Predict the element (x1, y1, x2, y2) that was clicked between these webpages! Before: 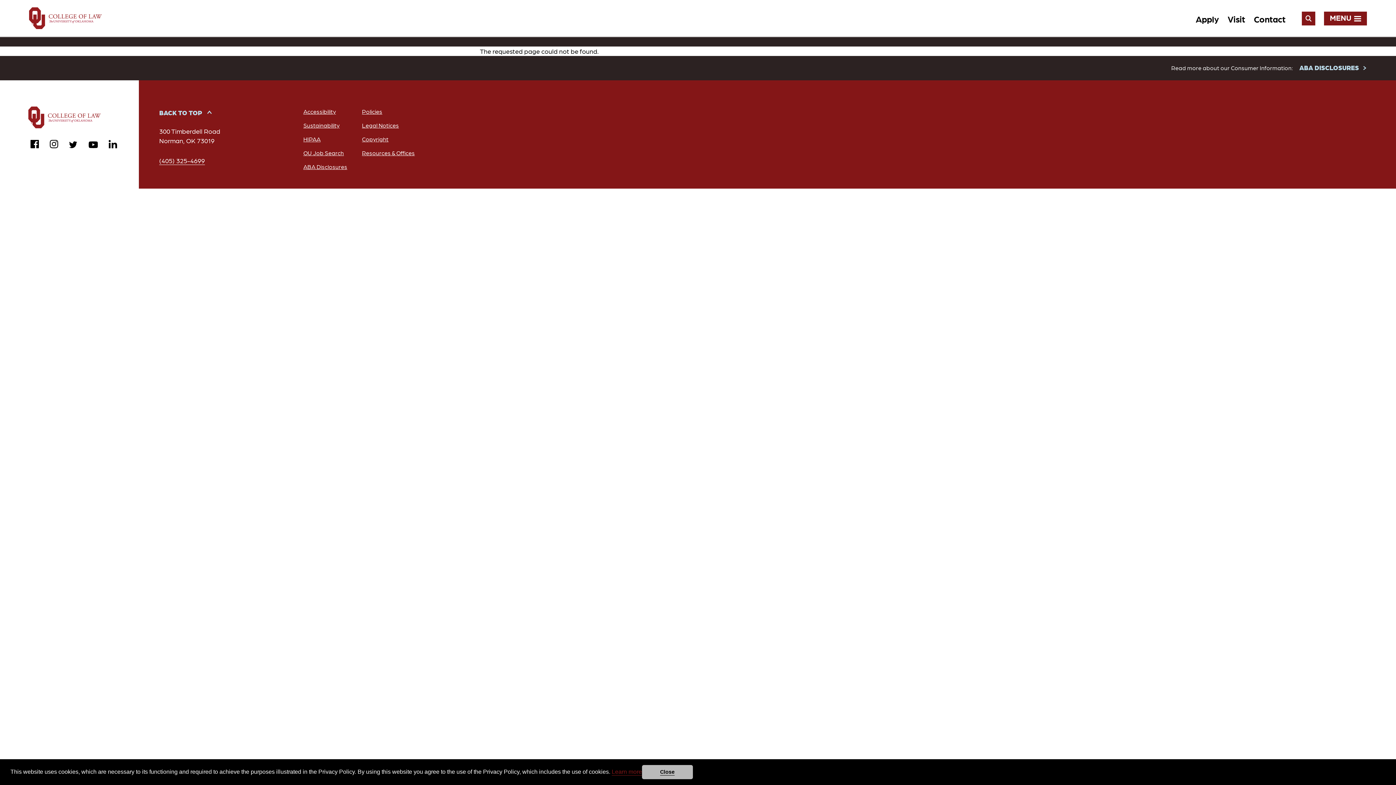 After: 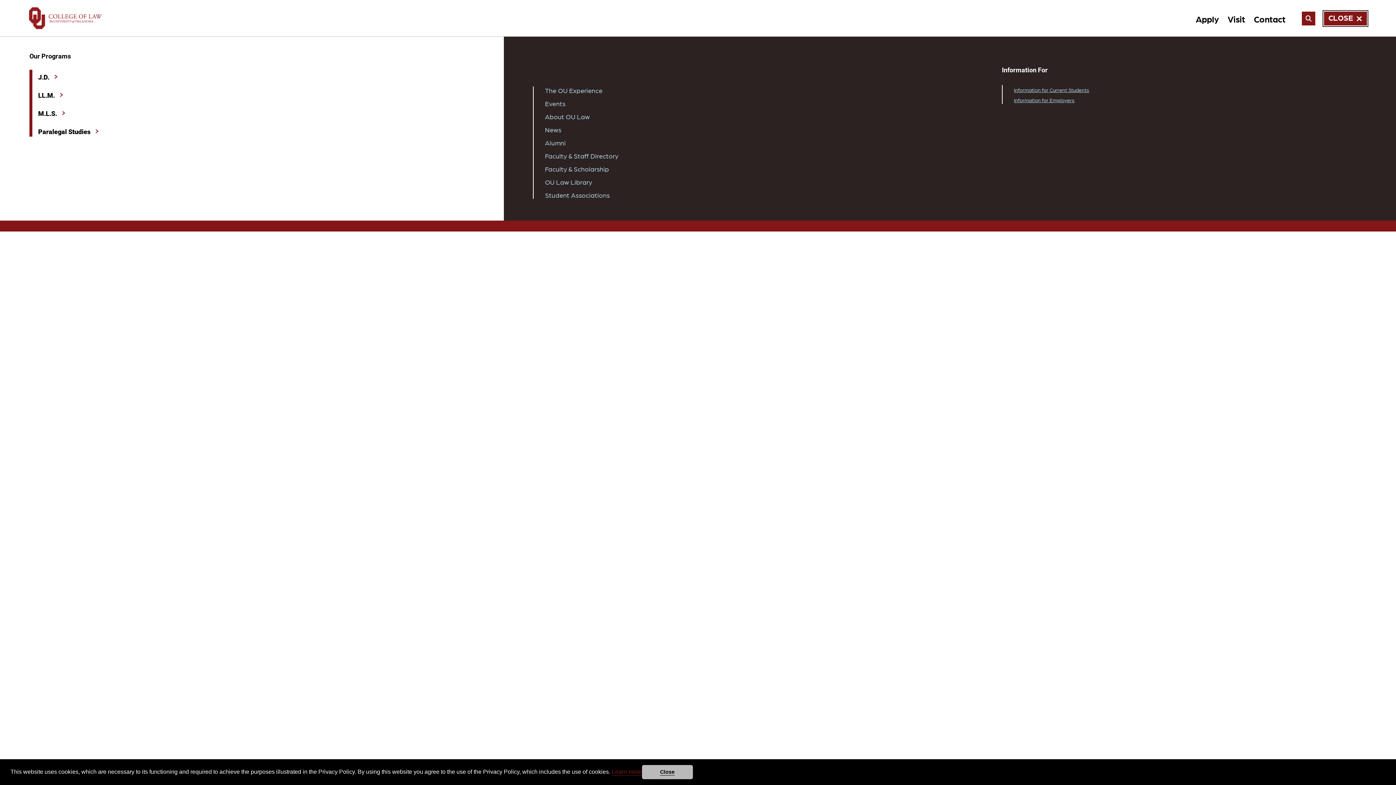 Action: bbox: (1324, 11, 1367, 25) label: MENU